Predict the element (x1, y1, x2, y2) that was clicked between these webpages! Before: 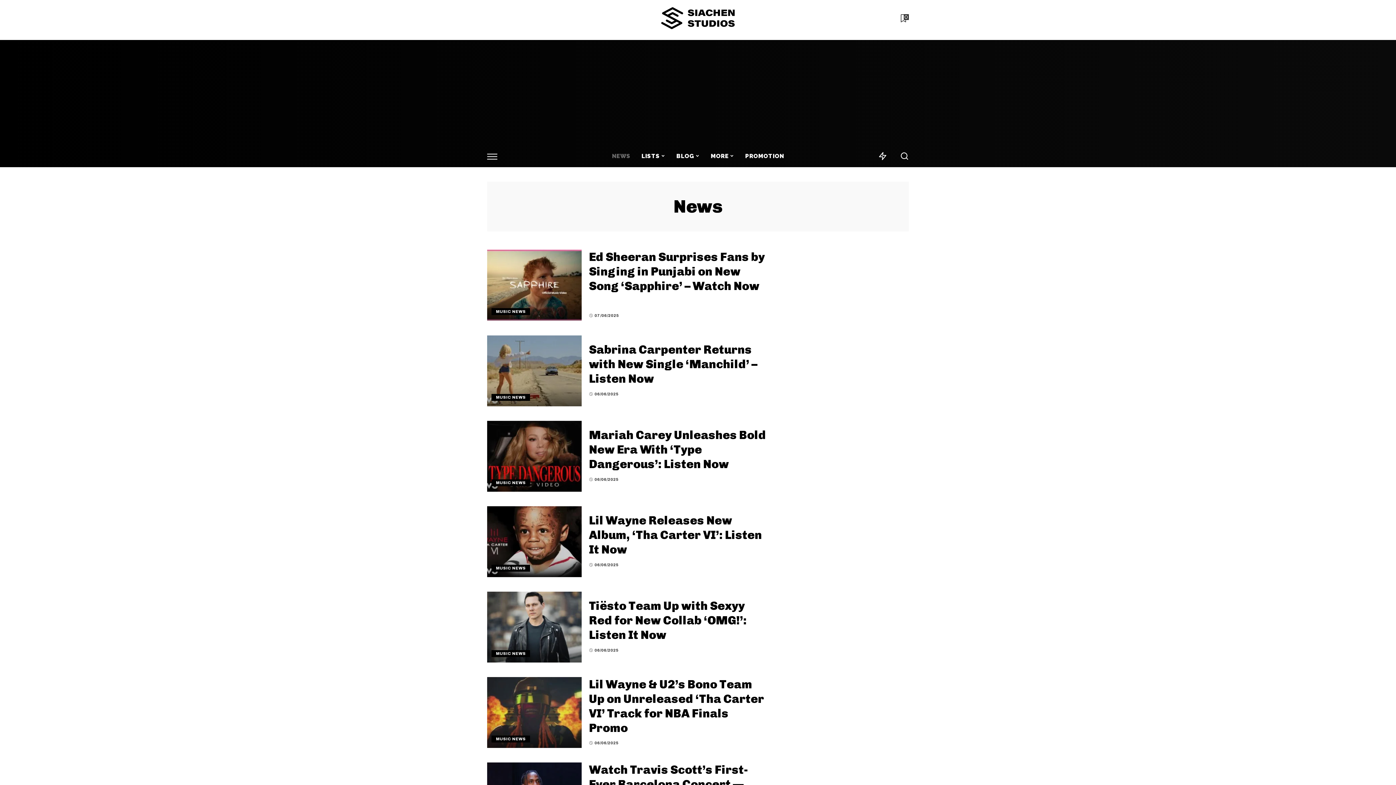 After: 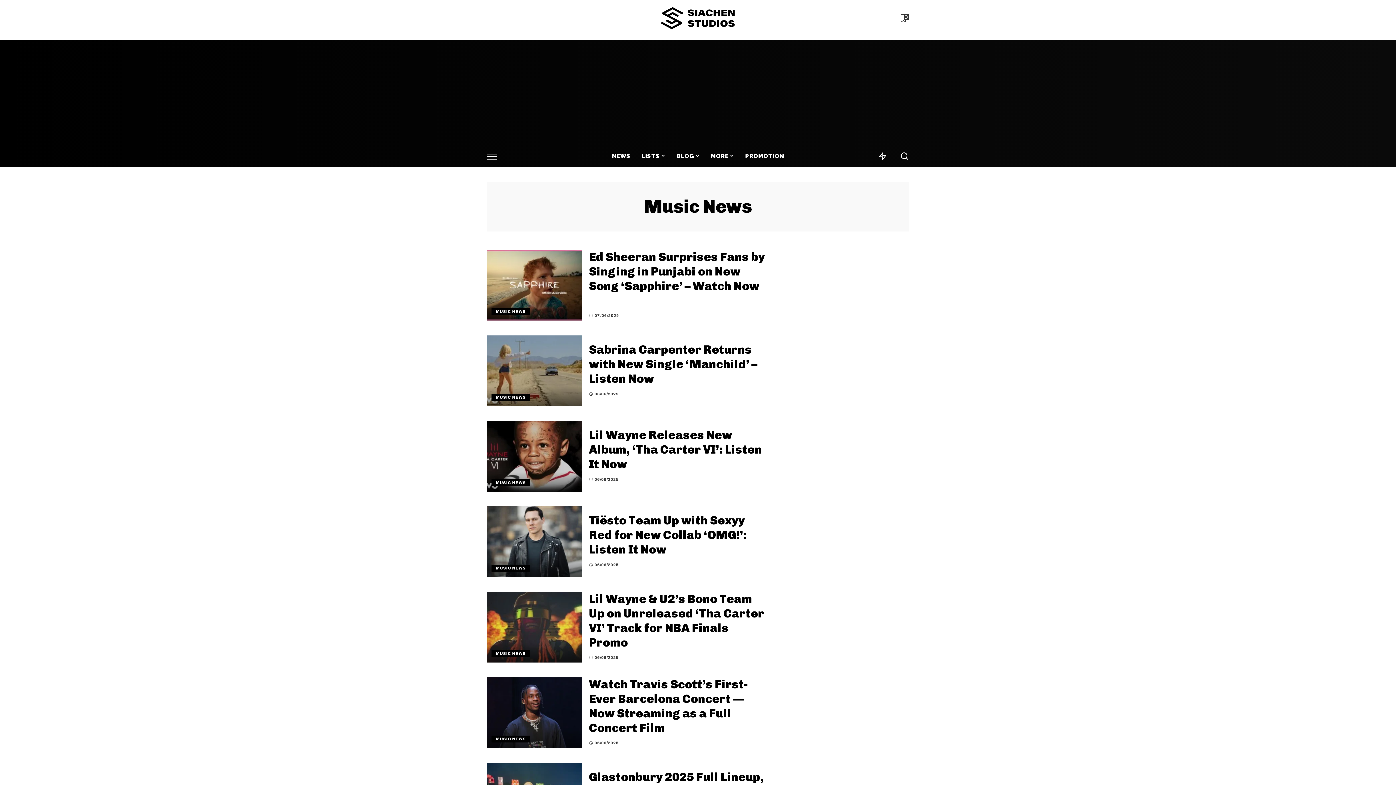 Action: bbox: (491, 735, 530, 742) label: MUSIC NEWS